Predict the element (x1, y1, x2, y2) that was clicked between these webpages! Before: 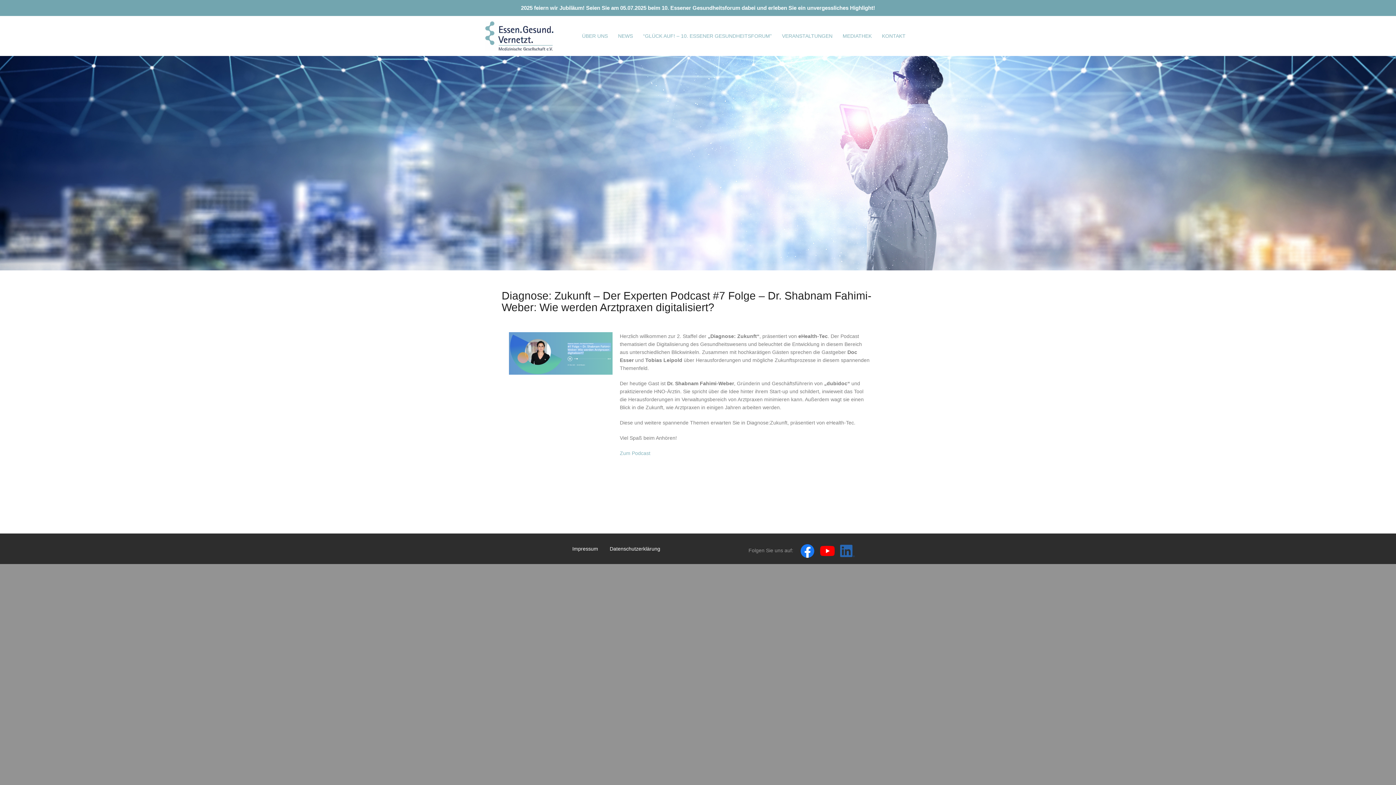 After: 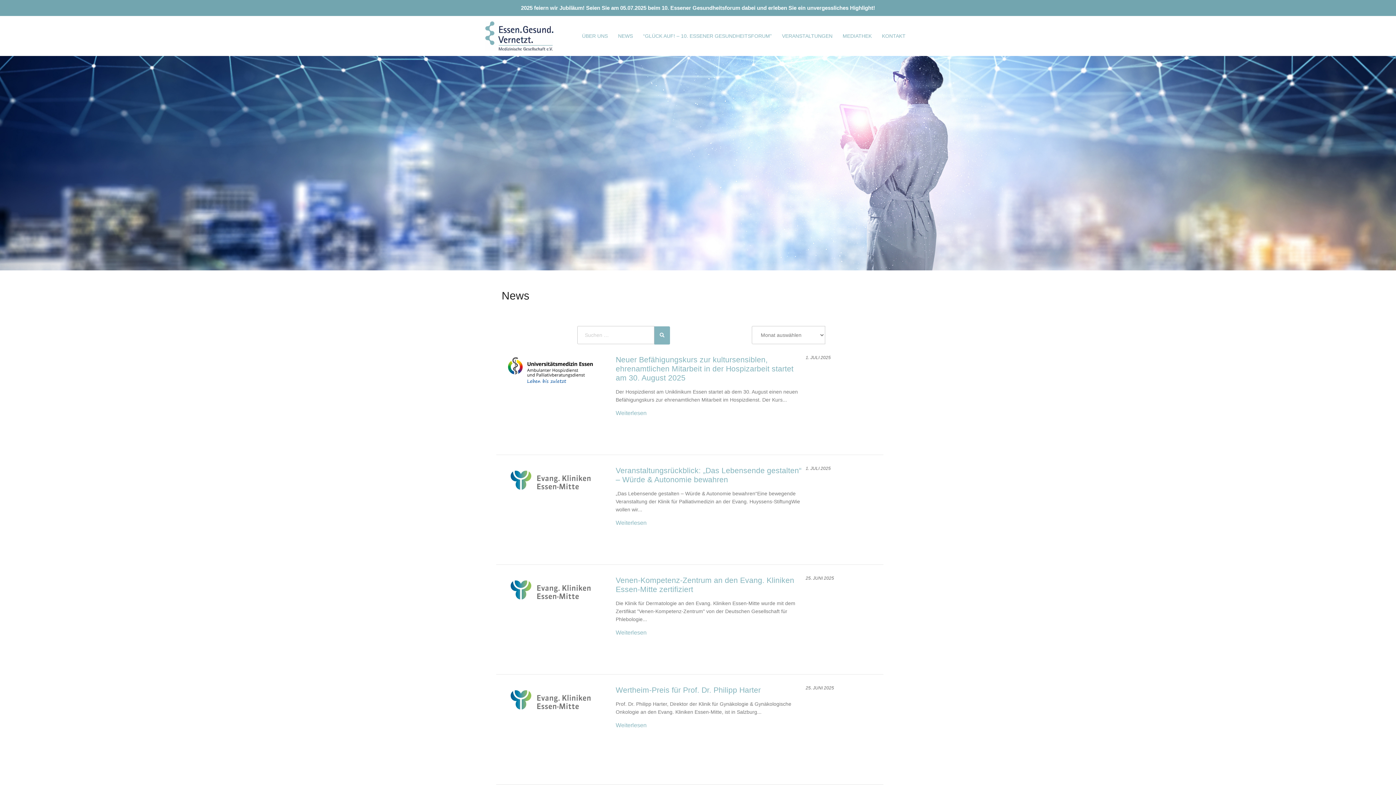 Action: label: NEWS bbox: (613, 28, 638, 43)